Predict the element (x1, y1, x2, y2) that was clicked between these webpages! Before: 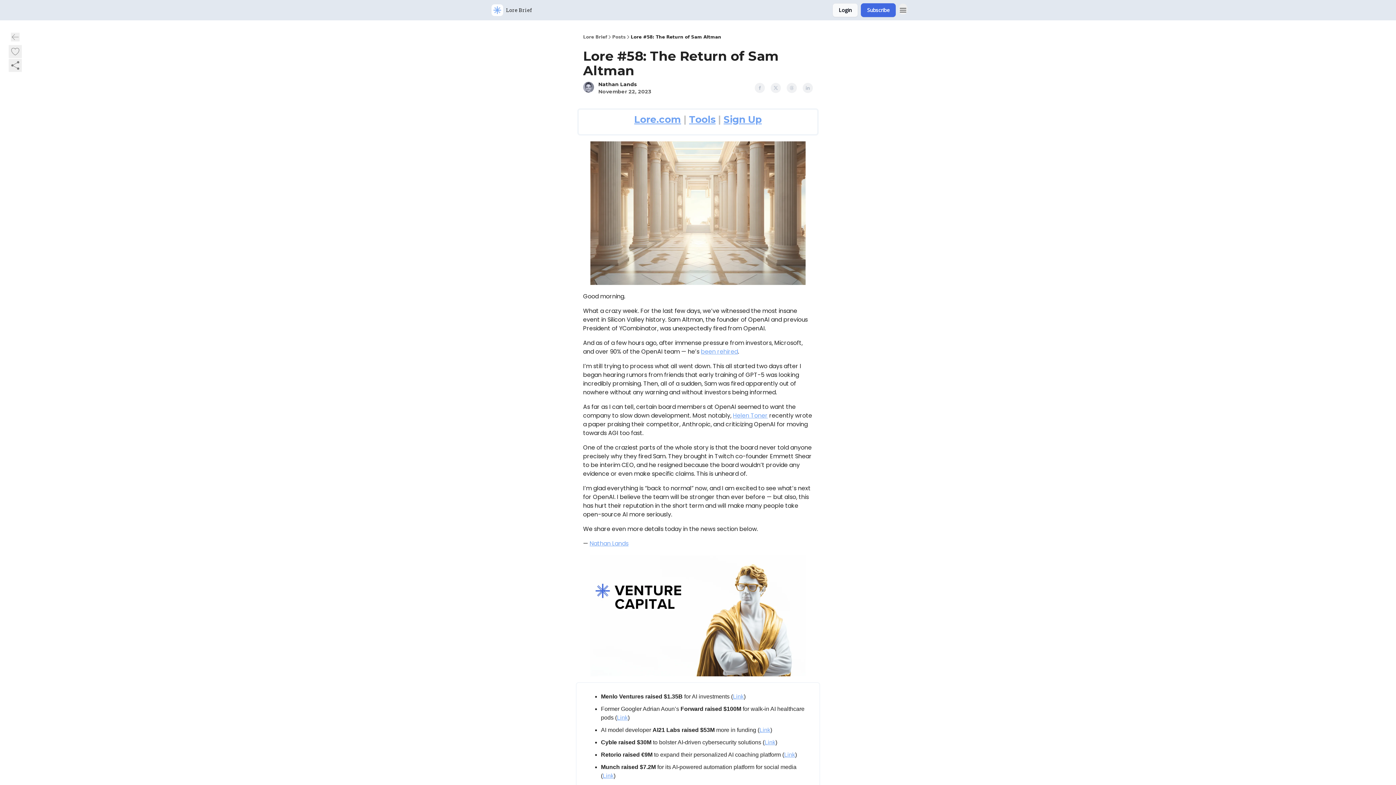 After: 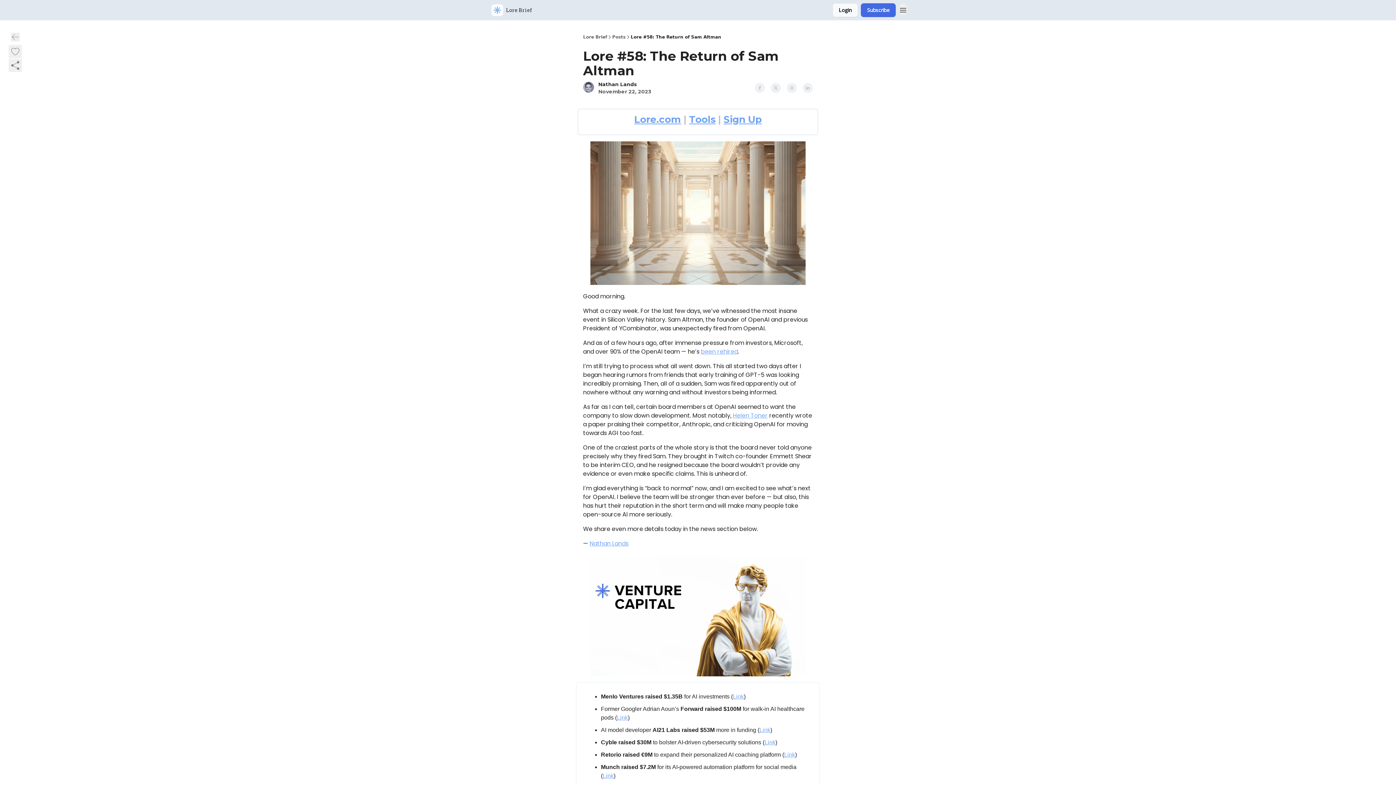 Action: bbox: (689, 113, 715, 125) label: Tools